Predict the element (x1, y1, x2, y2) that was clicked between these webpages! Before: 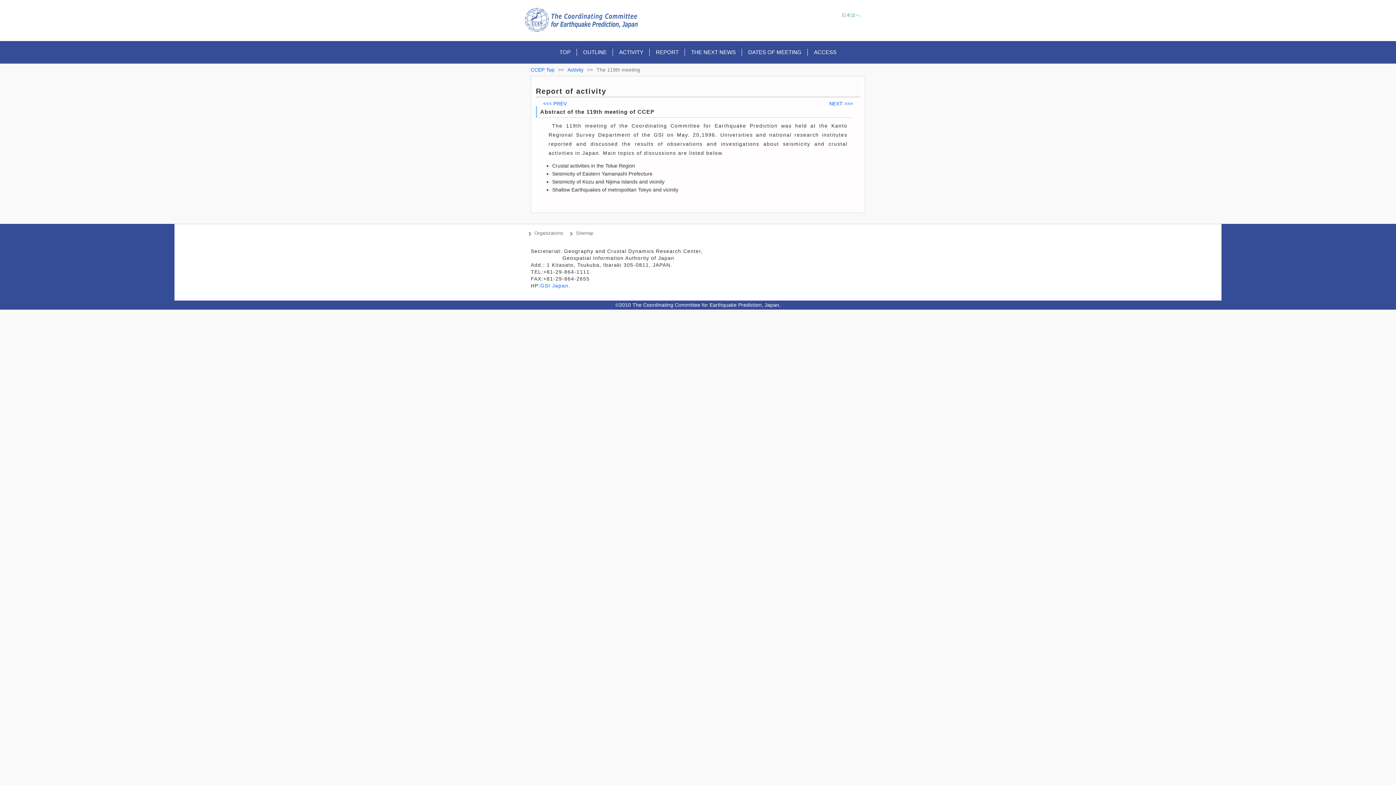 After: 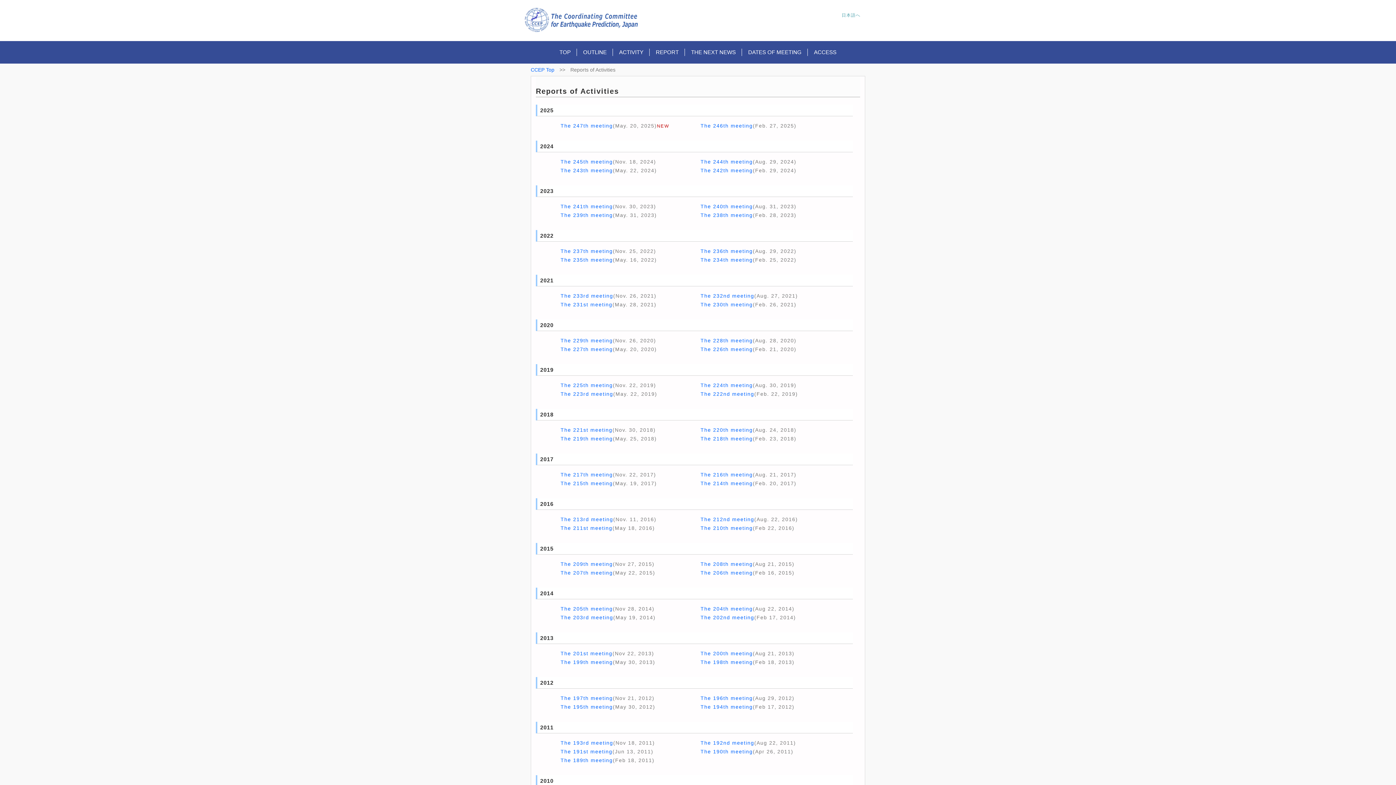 Action: label: ACTIVITY bbox: (613, 41, 649, 63)